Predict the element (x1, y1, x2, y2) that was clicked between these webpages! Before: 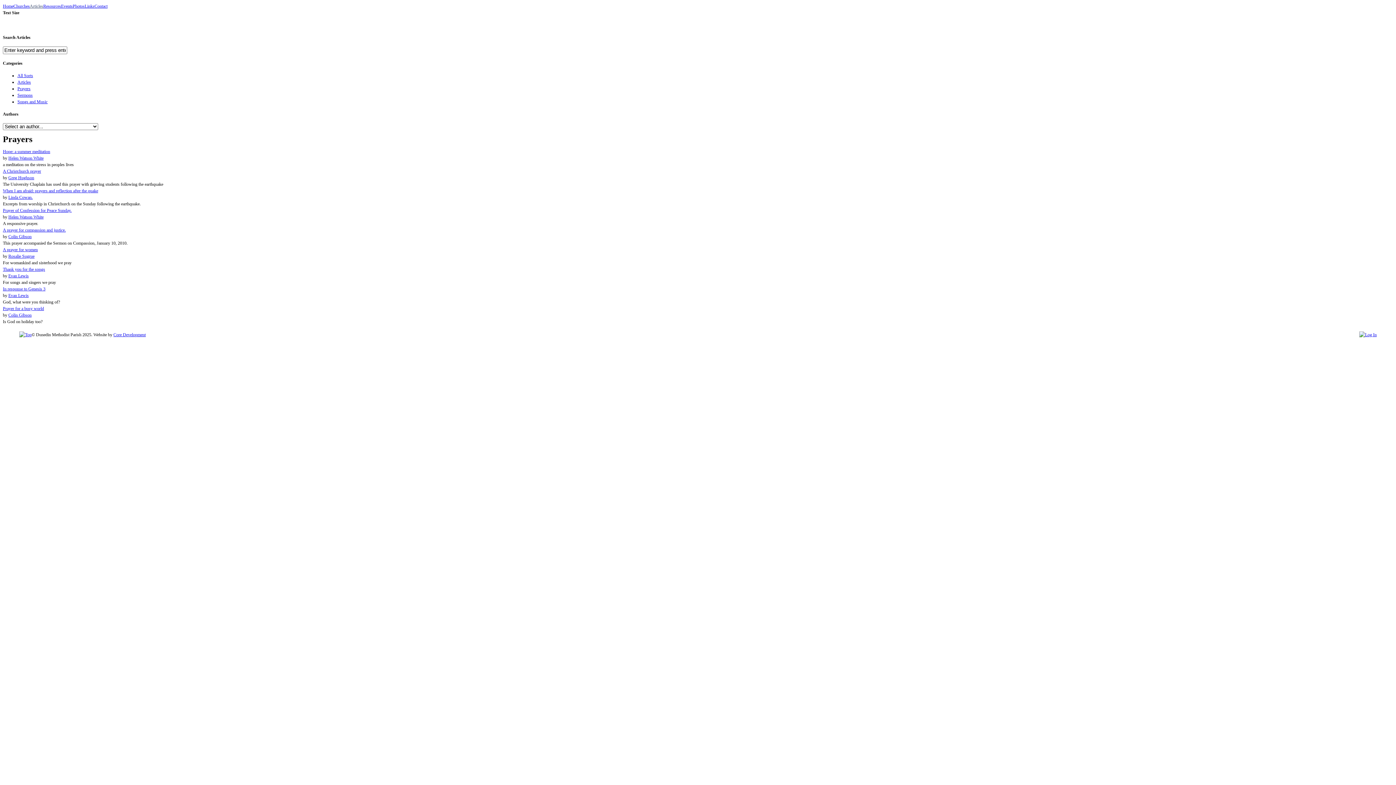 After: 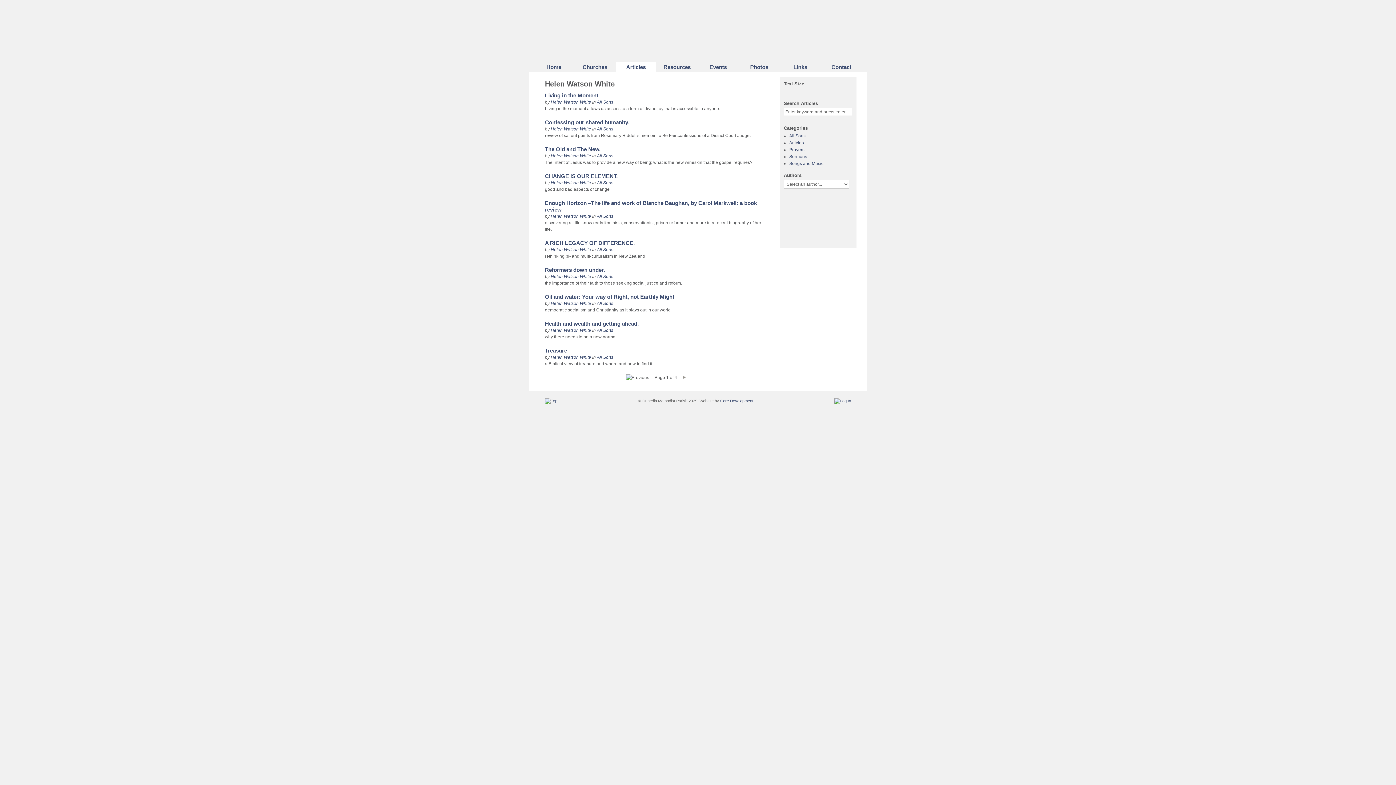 Action: bbox: (8, 214, 43, 219) label: Helen Watson White